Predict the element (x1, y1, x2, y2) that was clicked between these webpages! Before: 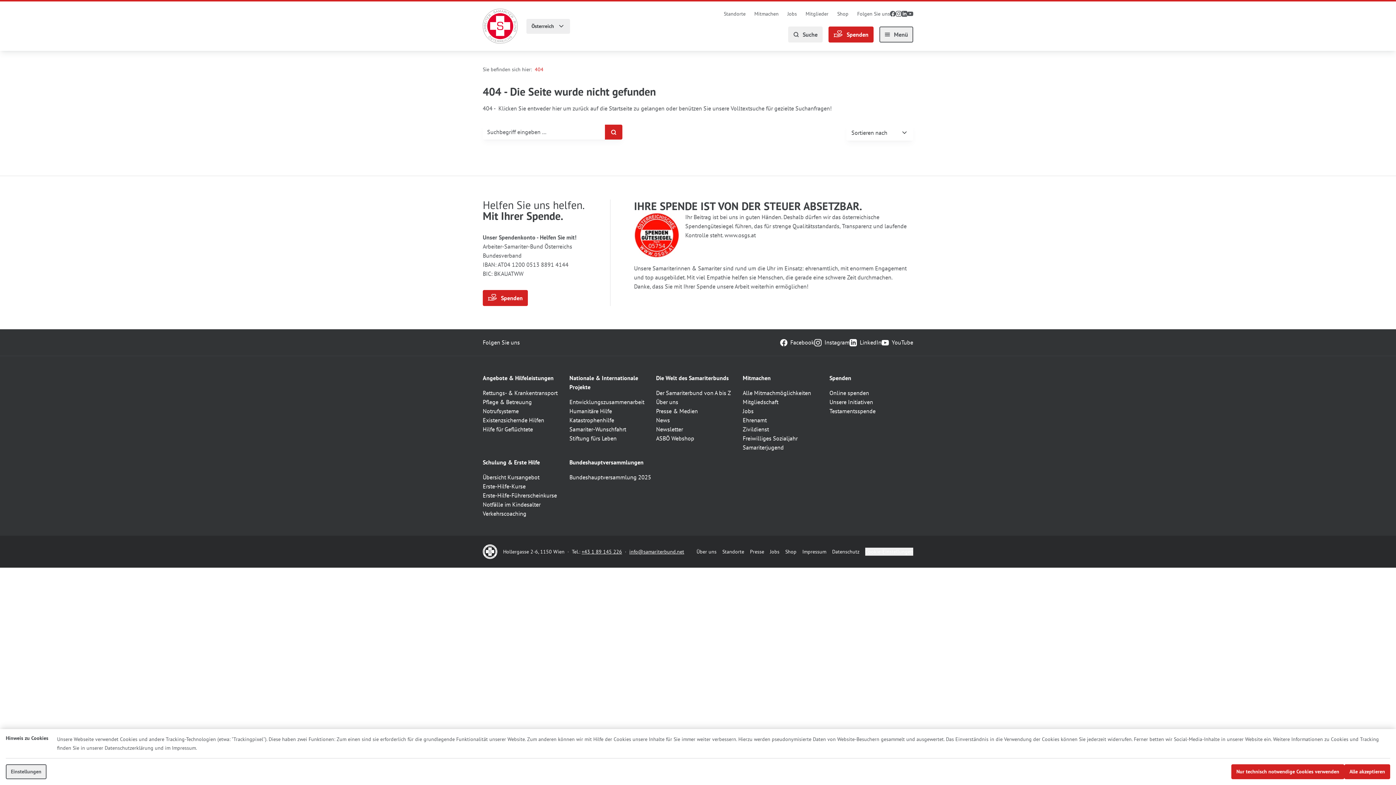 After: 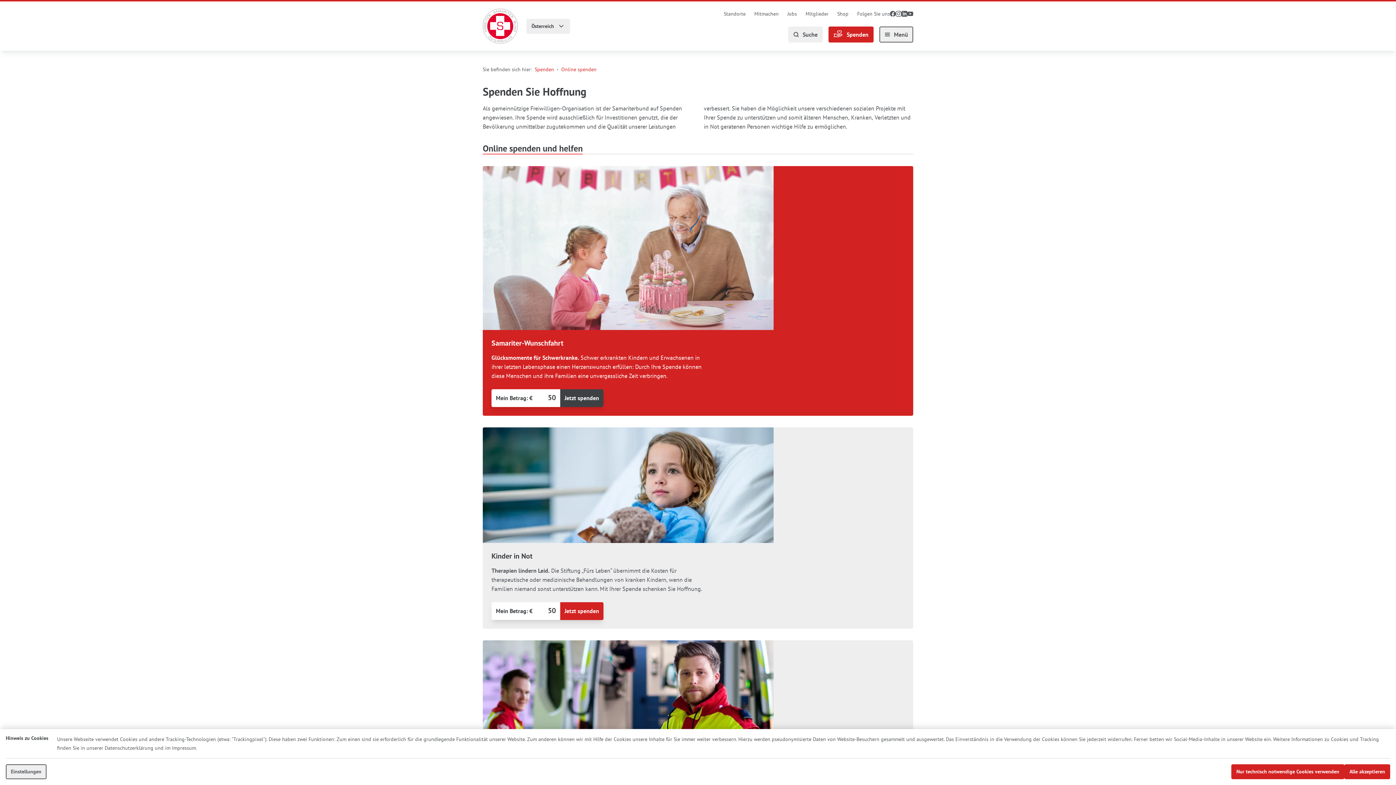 Action: label: Spenden bbox: (482, 290, 528, 306)